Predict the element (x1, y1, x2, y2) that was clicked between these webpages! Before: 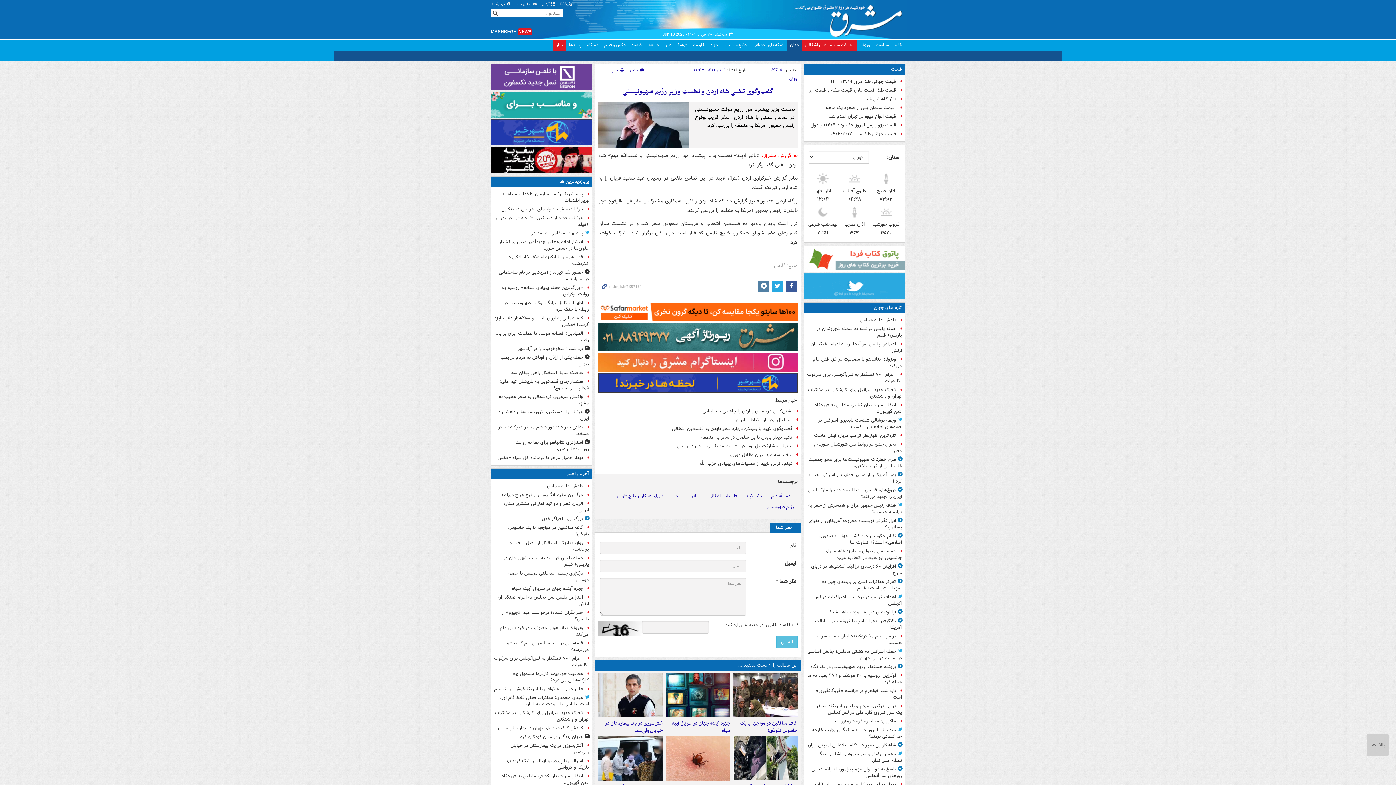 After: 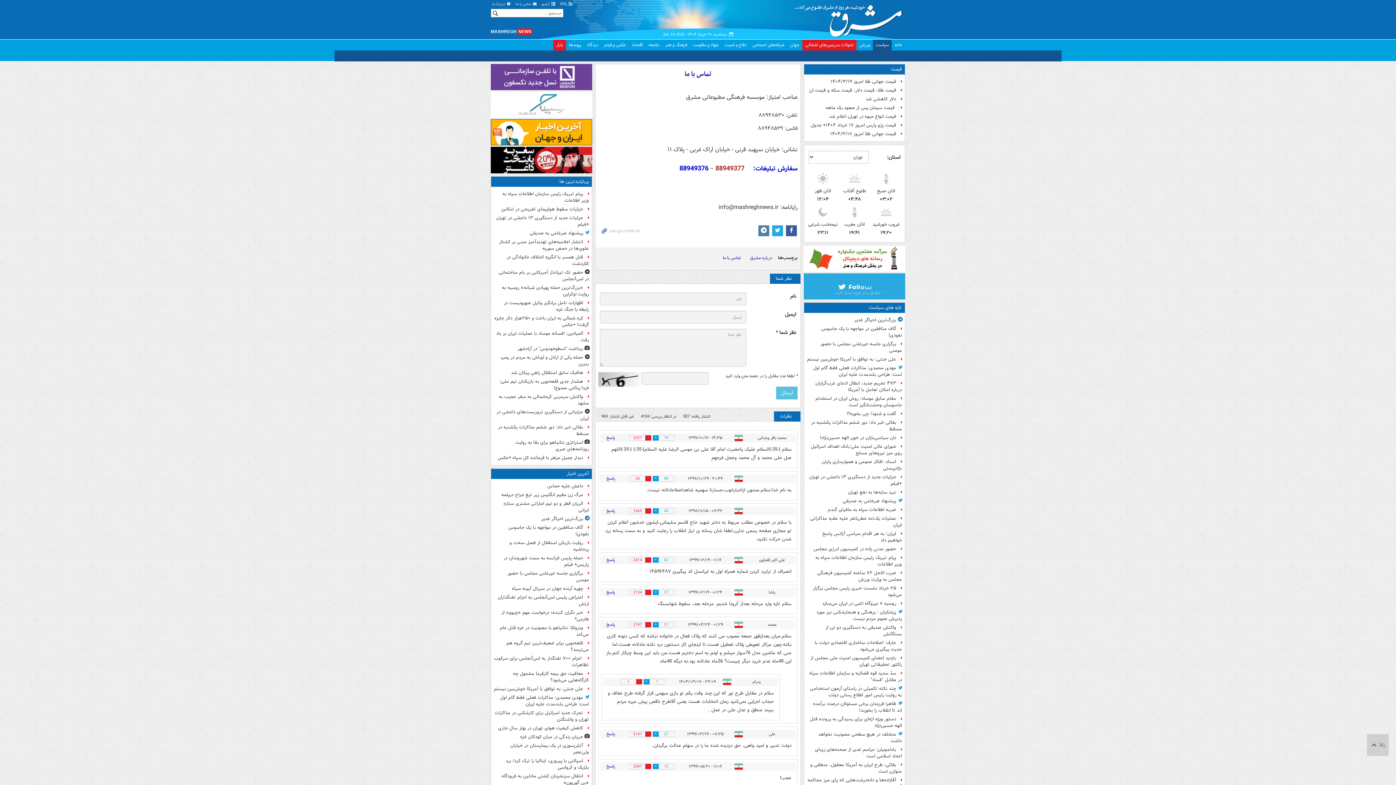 Action: label:  تماس با ما bbox: (514, 1, 538, 6)